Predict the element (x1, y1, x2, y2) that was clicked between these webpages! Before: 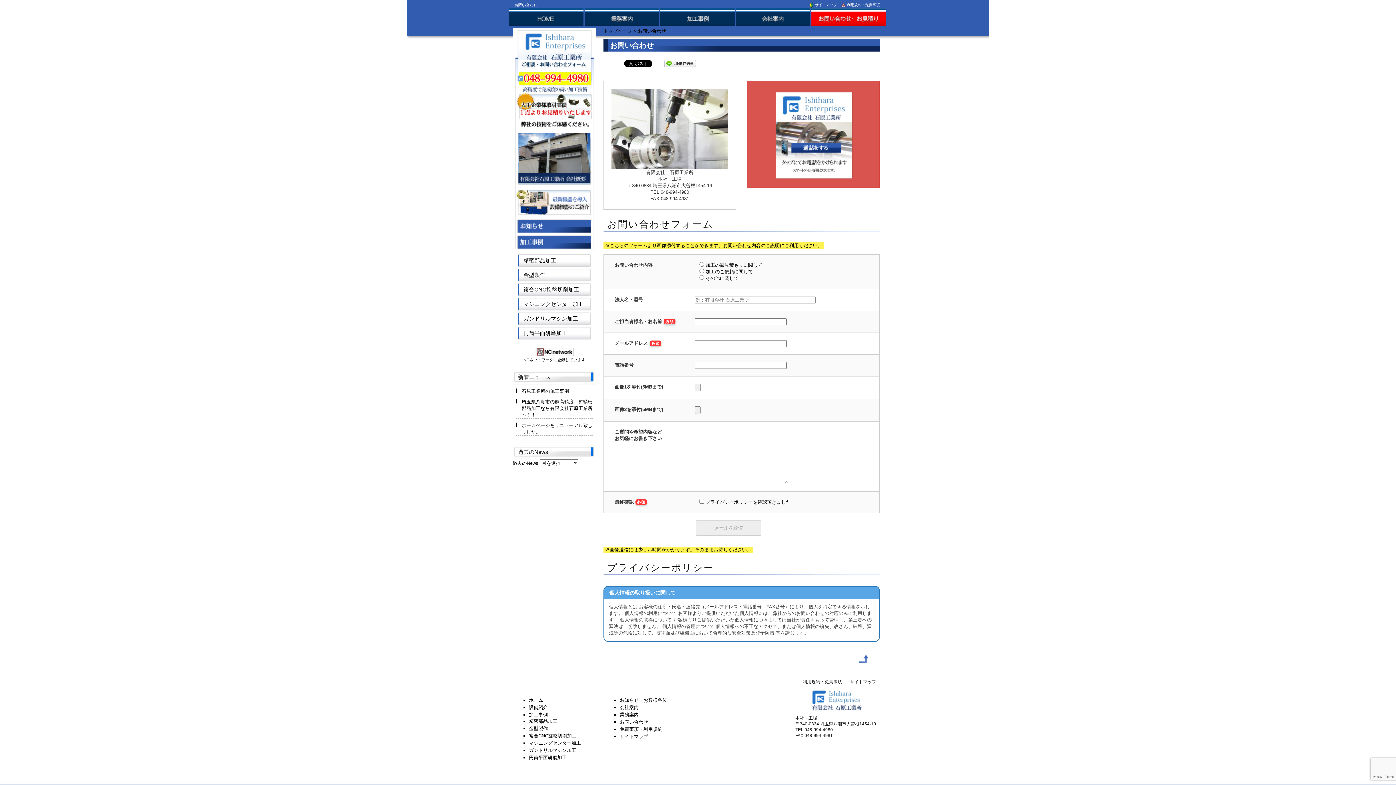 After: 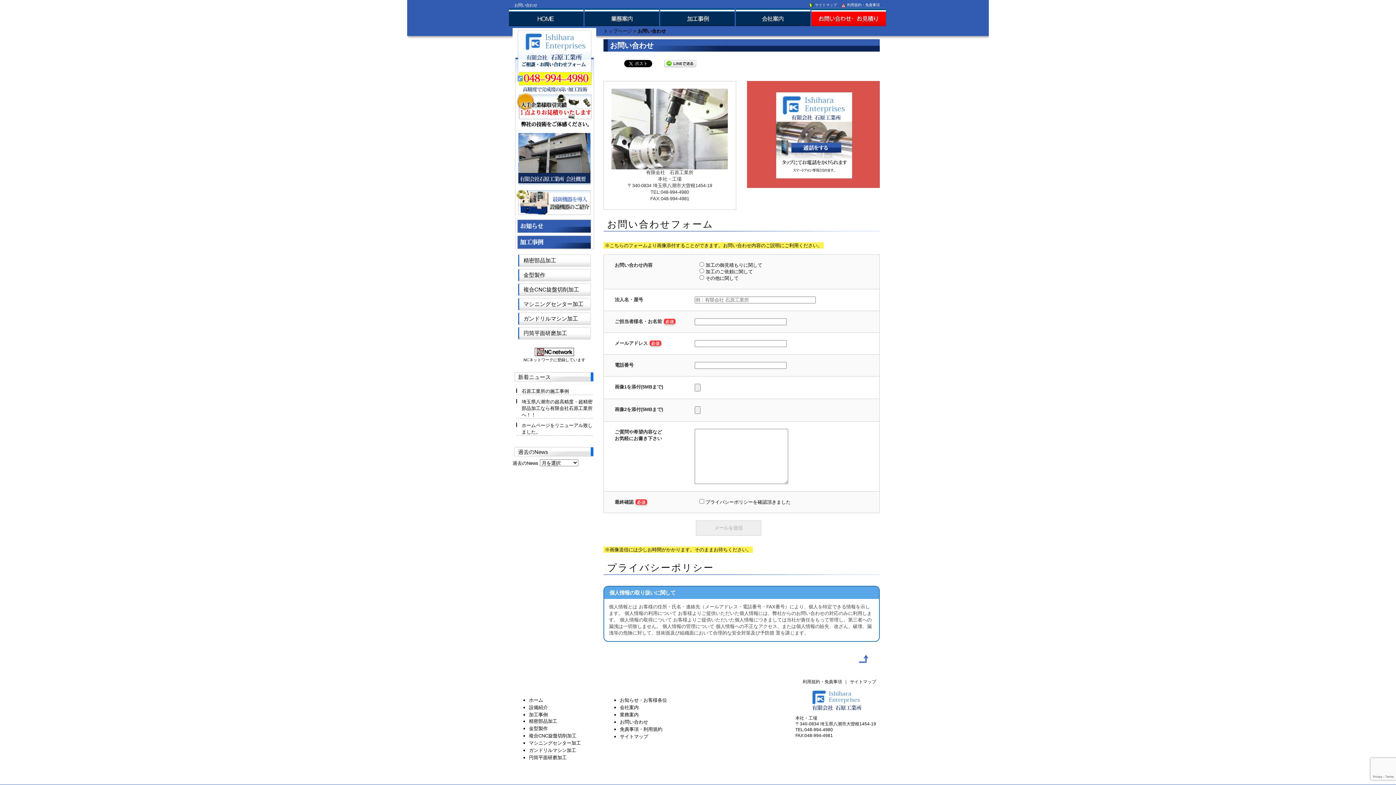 Action: bbox: (512, 125, 596, 131)